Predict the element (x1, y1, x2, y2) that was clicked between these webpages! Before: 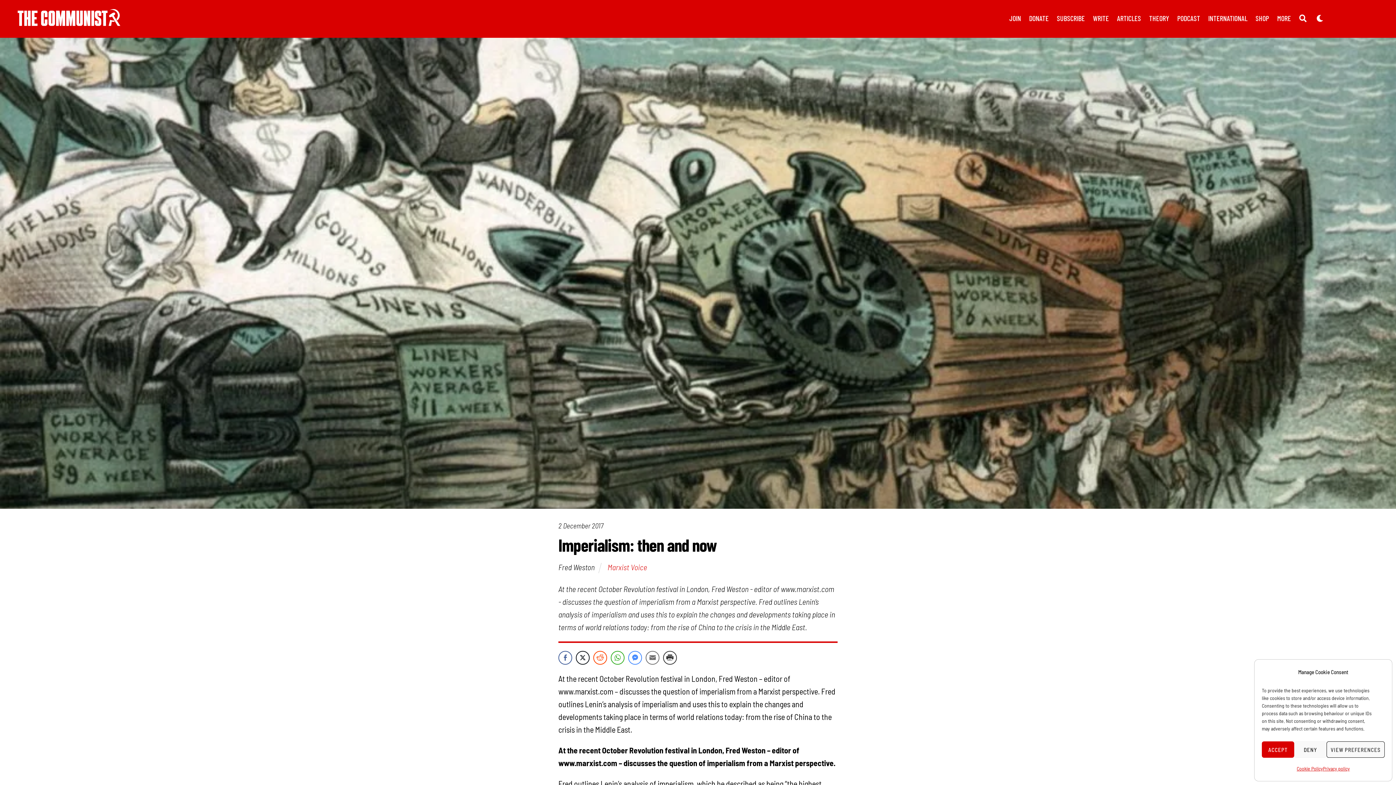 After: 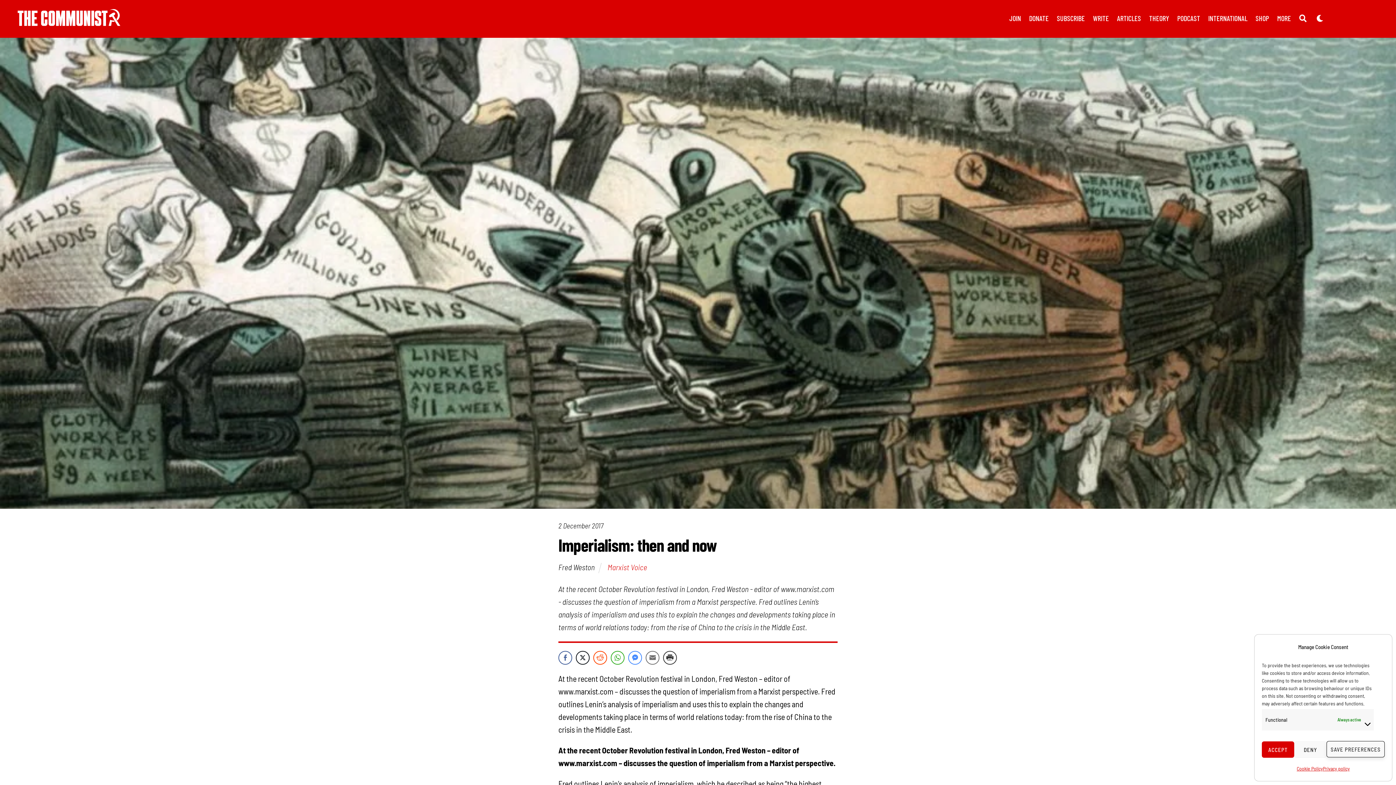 Action: bbox: (1327, 741, 1385, 758) label: VIEW PREFERENCES